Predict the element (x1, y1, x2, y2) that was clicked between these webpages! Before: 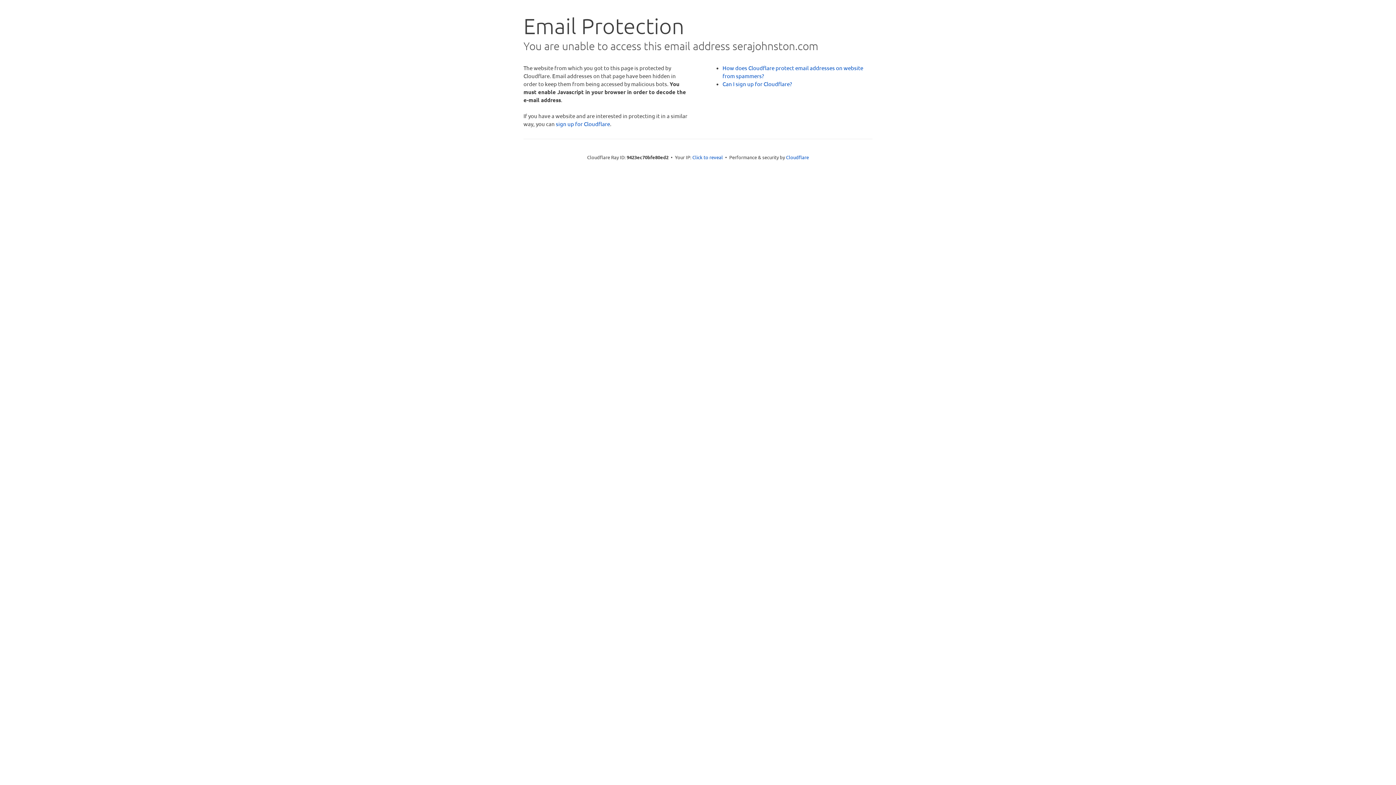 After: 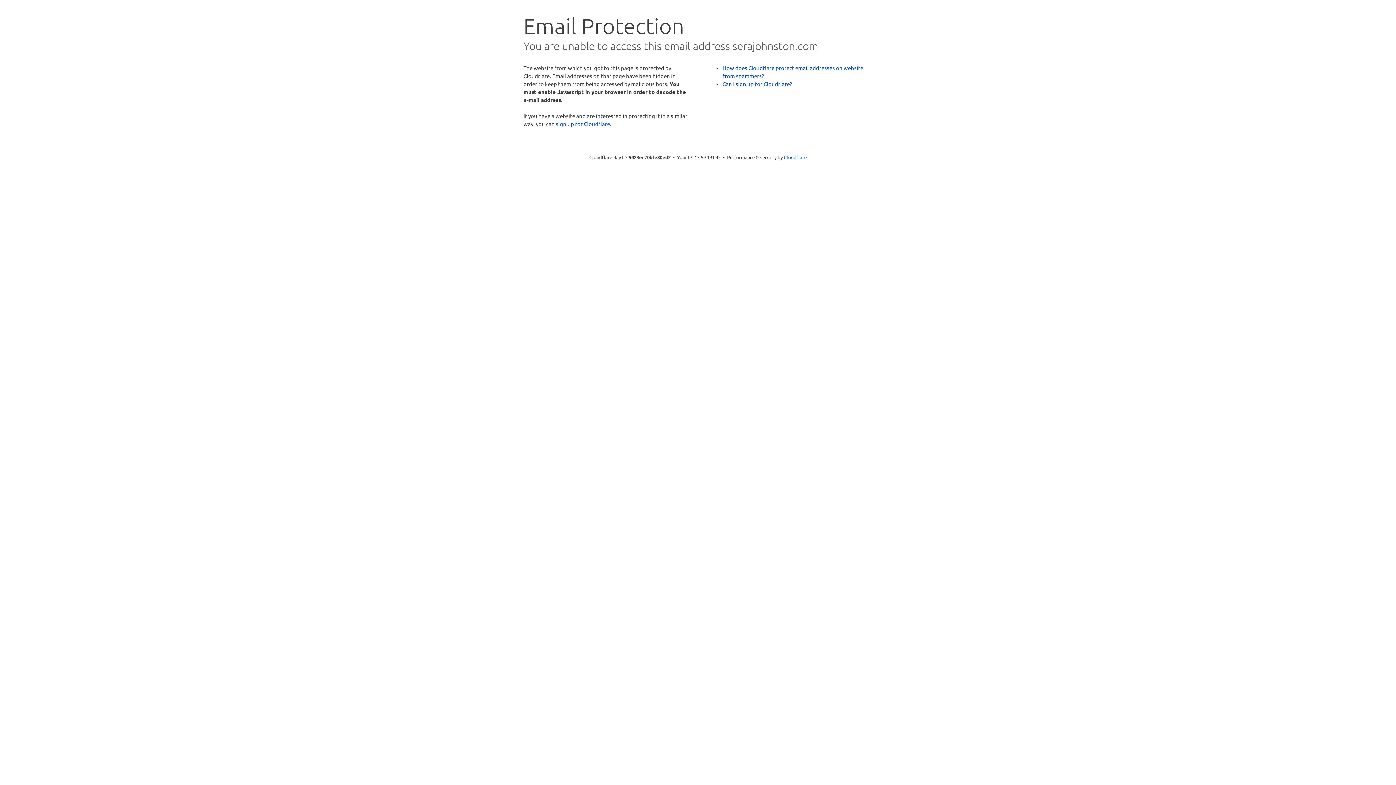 Action: bbox: (692, 153, 723, 160) label: Click to reveal